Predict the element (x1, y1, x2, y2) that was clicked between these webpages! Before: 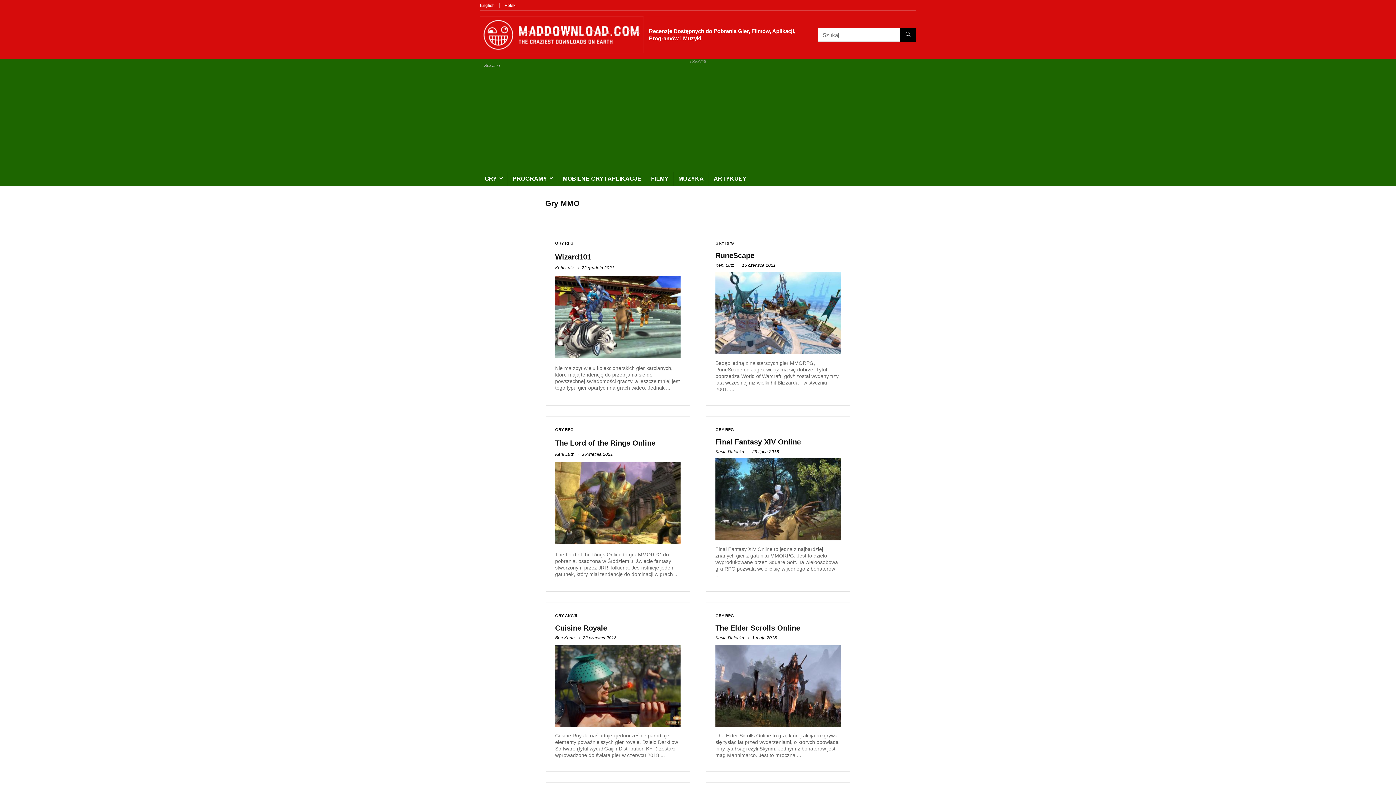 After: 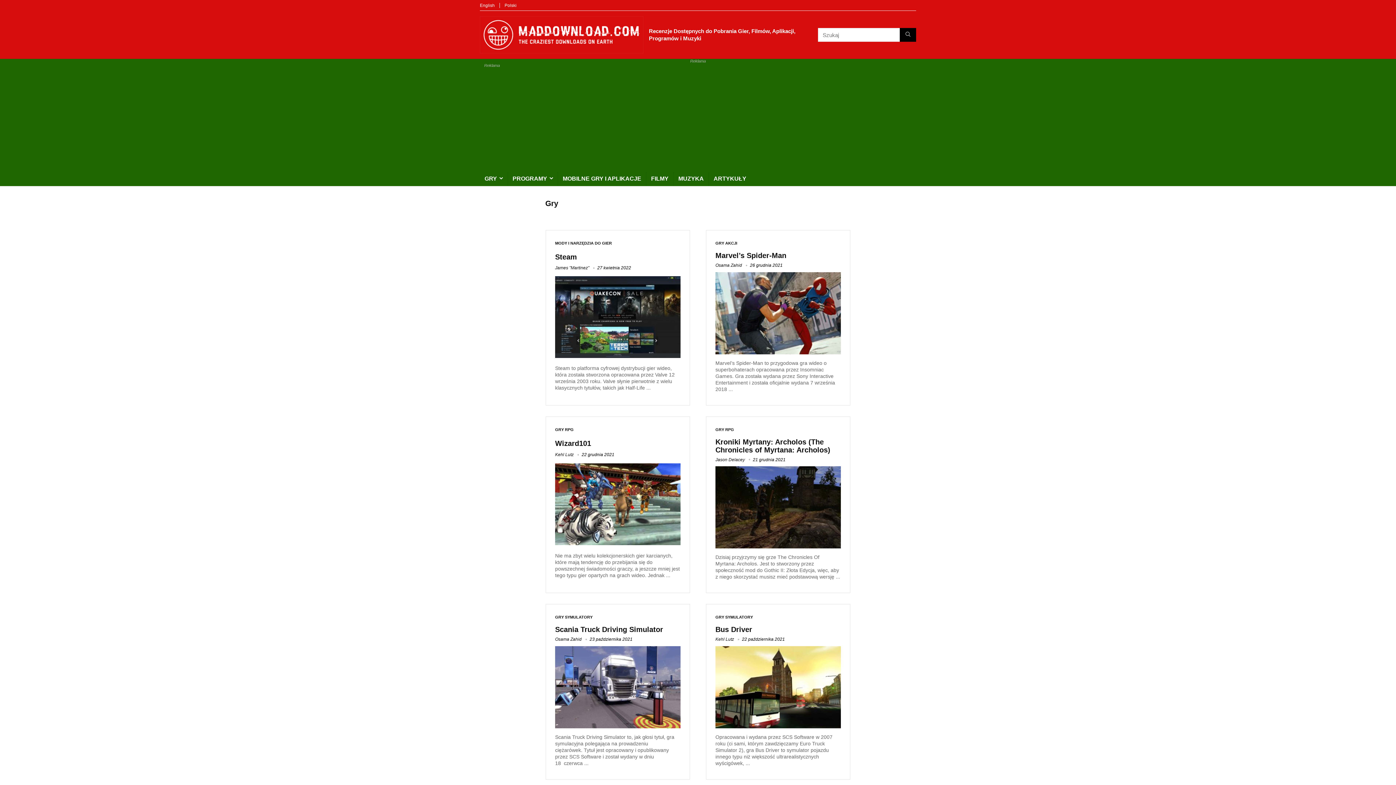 Action: bbox: (480, 172, 507, 186) label: GRY